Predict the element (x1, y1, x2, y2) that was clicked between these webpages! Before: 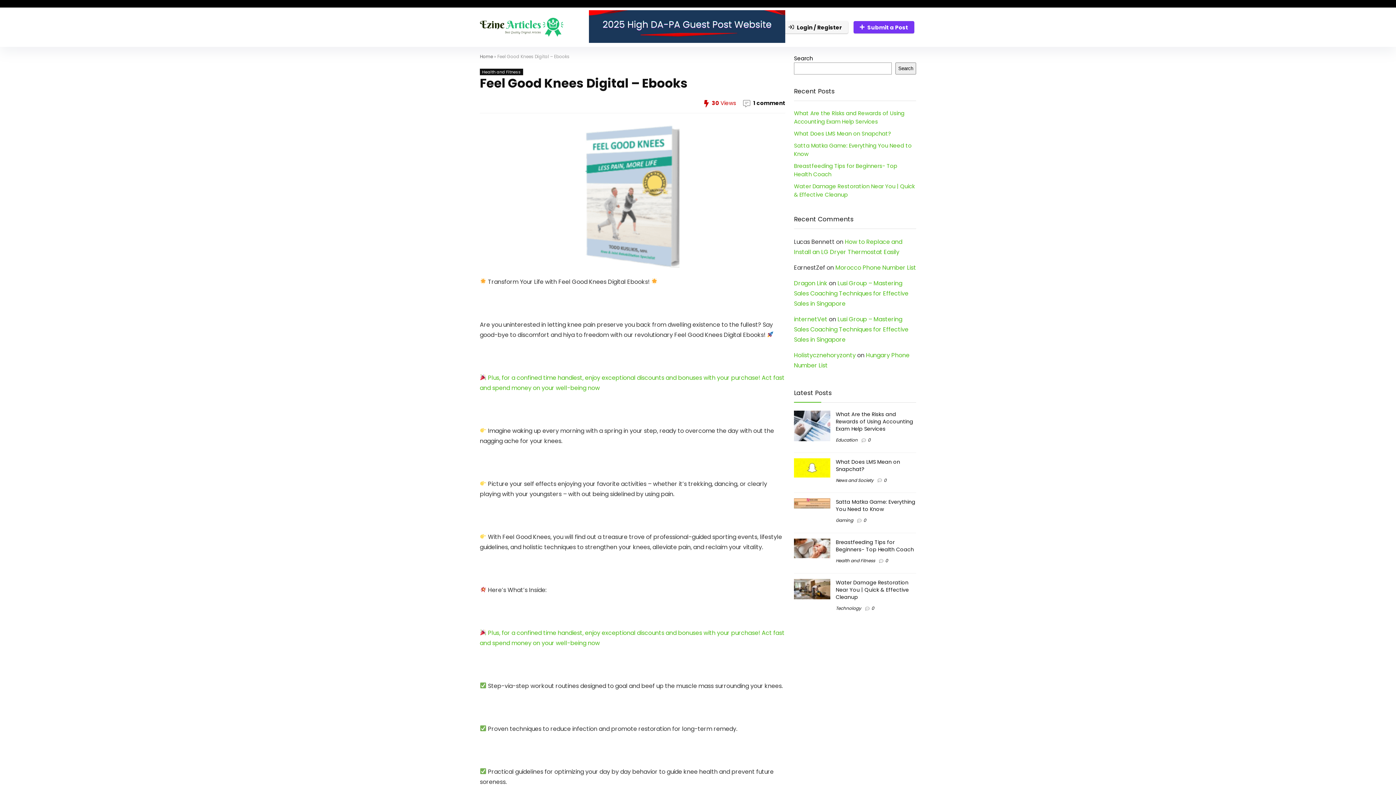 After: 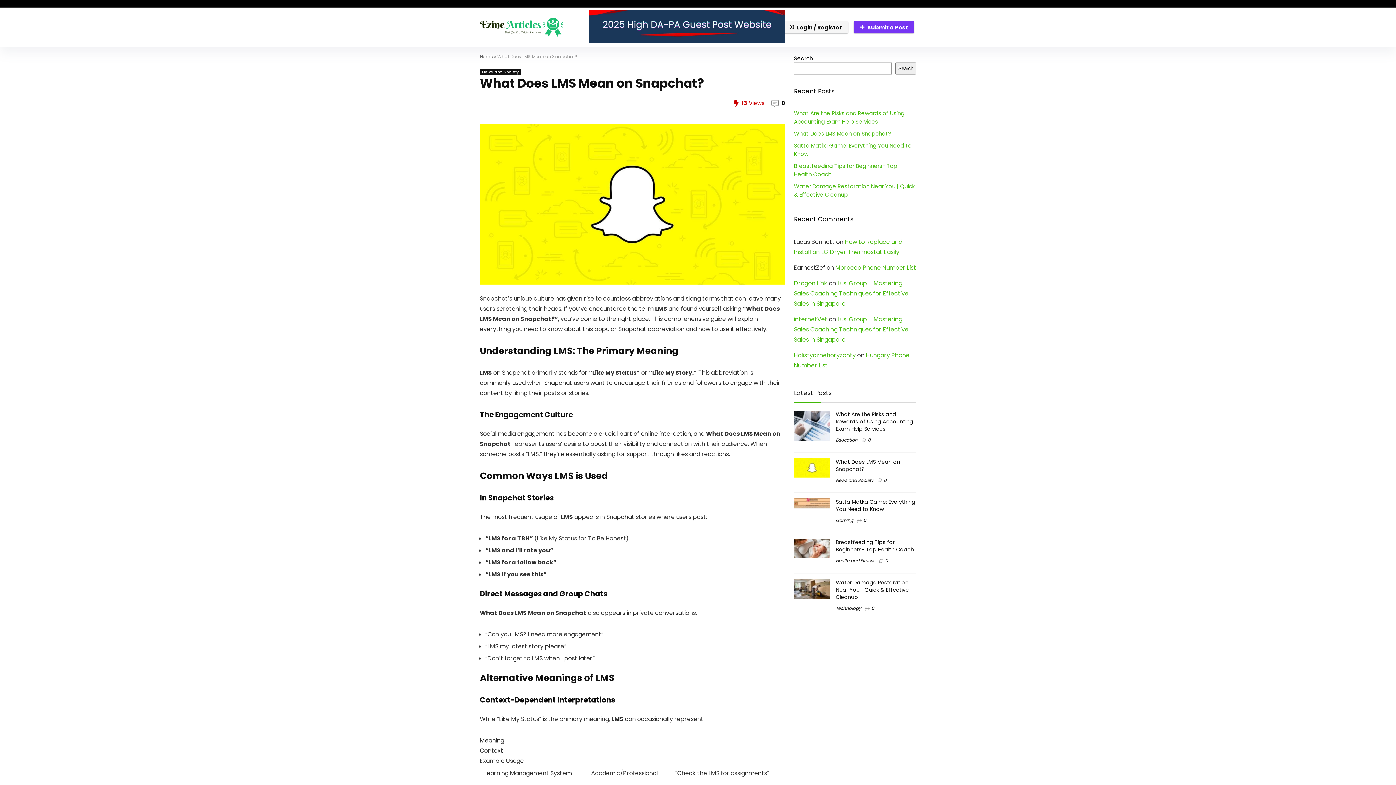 Action: bbox: (794, 129, 891, 137) label: What Does LMS Mean on Snapchat?